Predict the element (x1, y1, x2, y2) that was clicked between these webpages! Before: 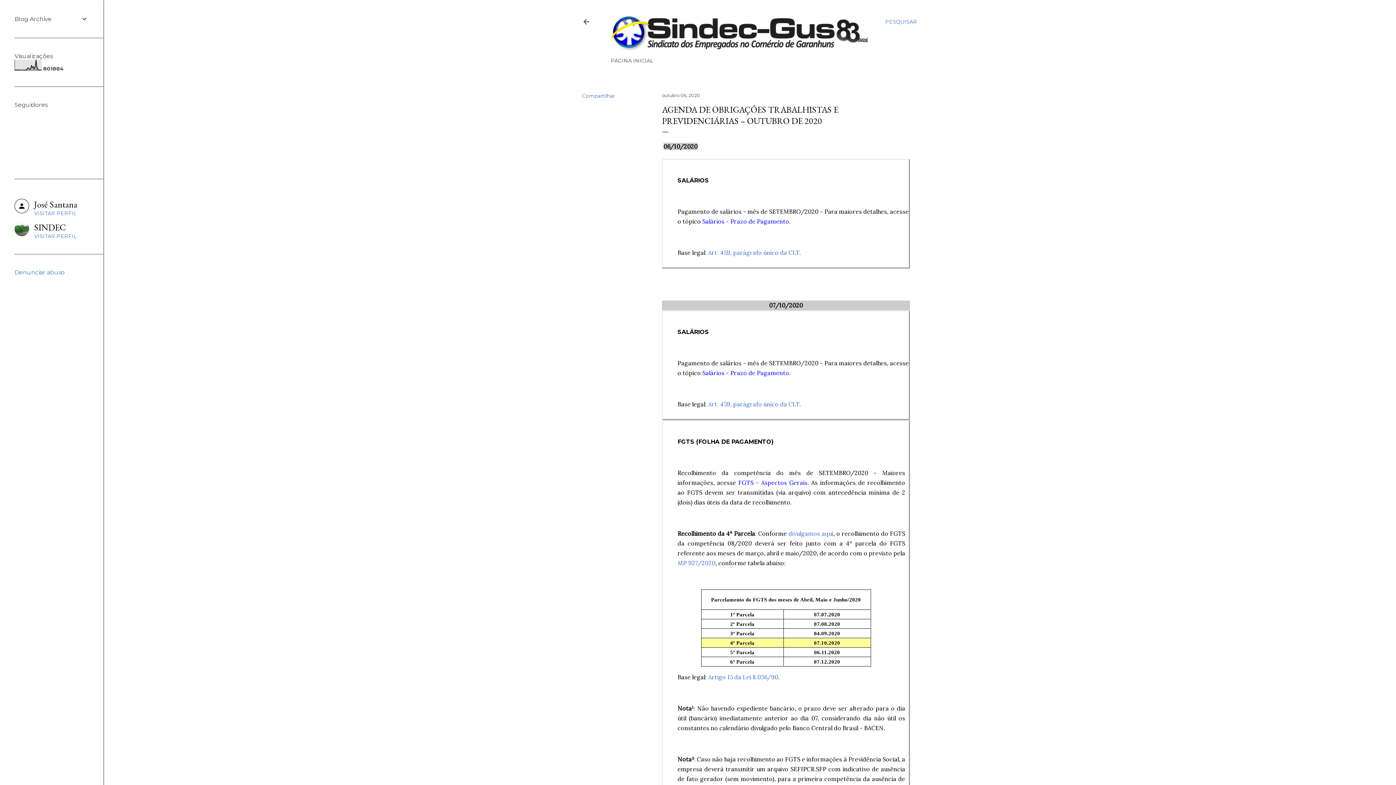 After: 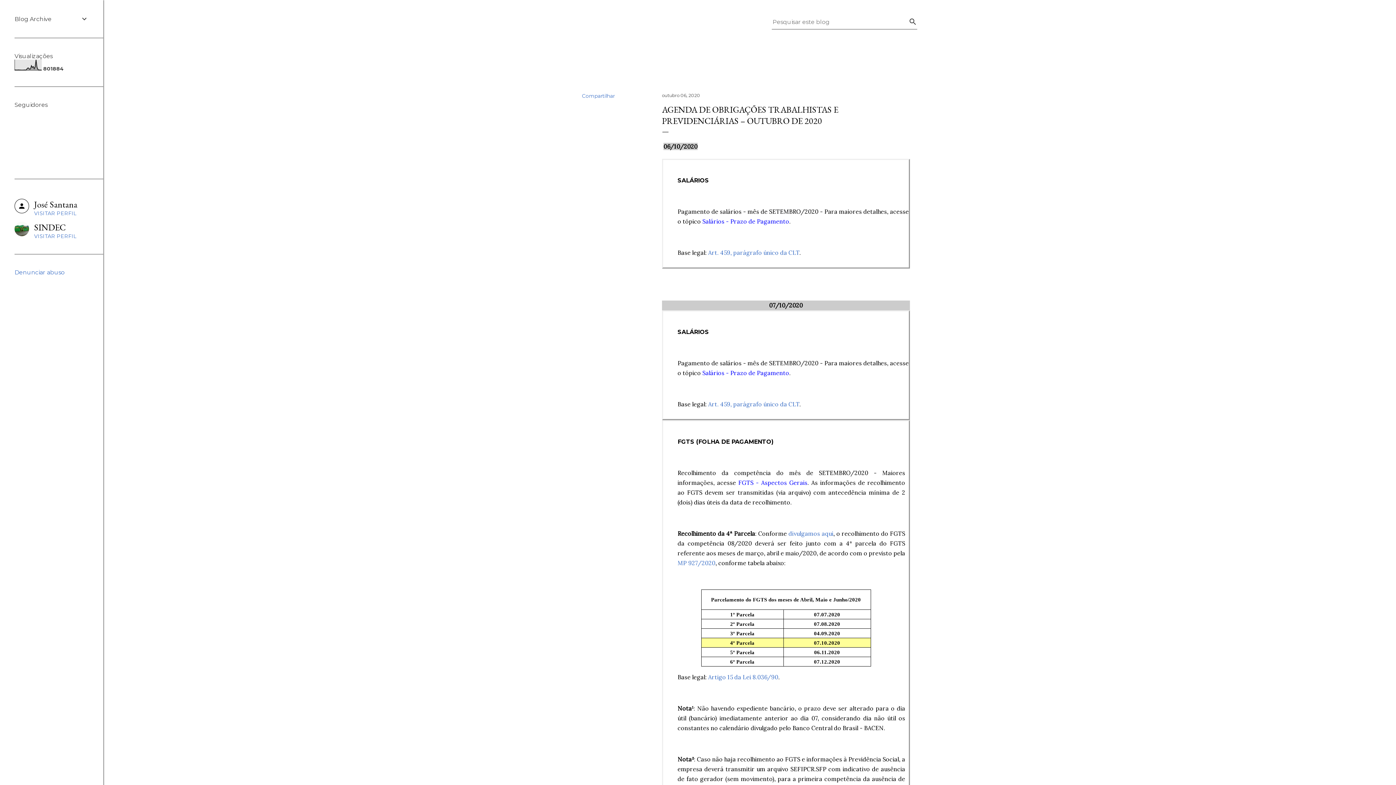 Action: label: Pesquisar bbox: (885, 13, 917, 30)